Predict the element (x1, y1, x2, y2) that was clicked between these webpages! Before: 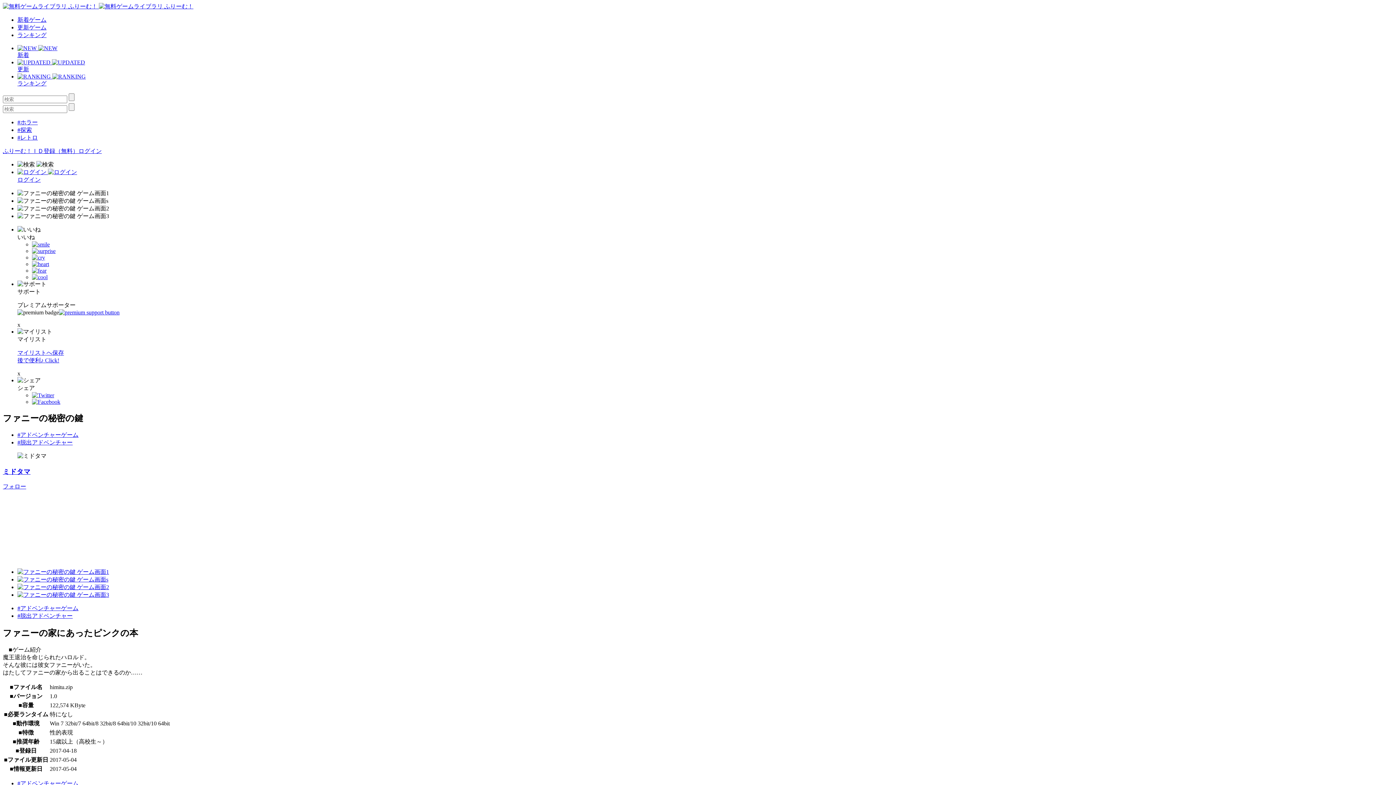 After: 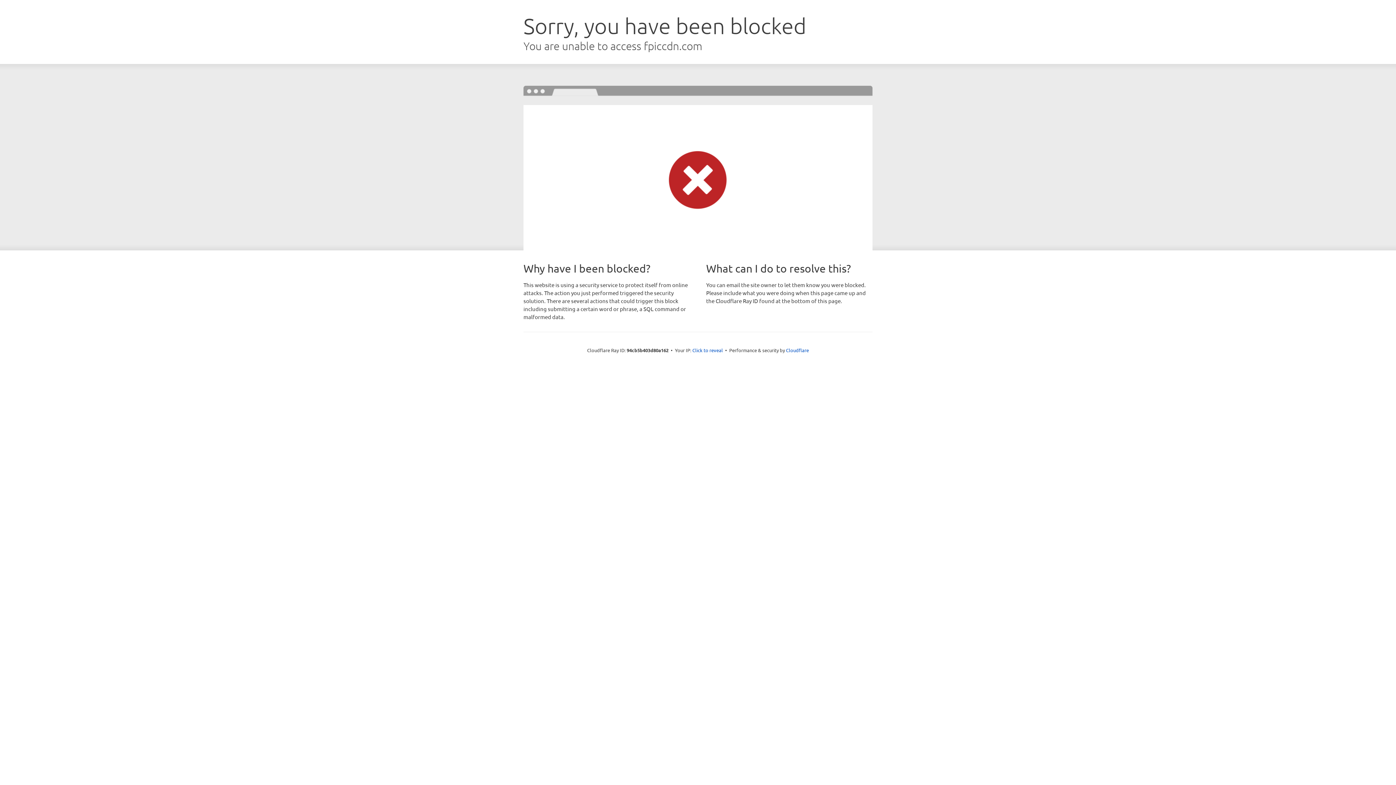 Action: bbox: (17, 584, 109, 590)